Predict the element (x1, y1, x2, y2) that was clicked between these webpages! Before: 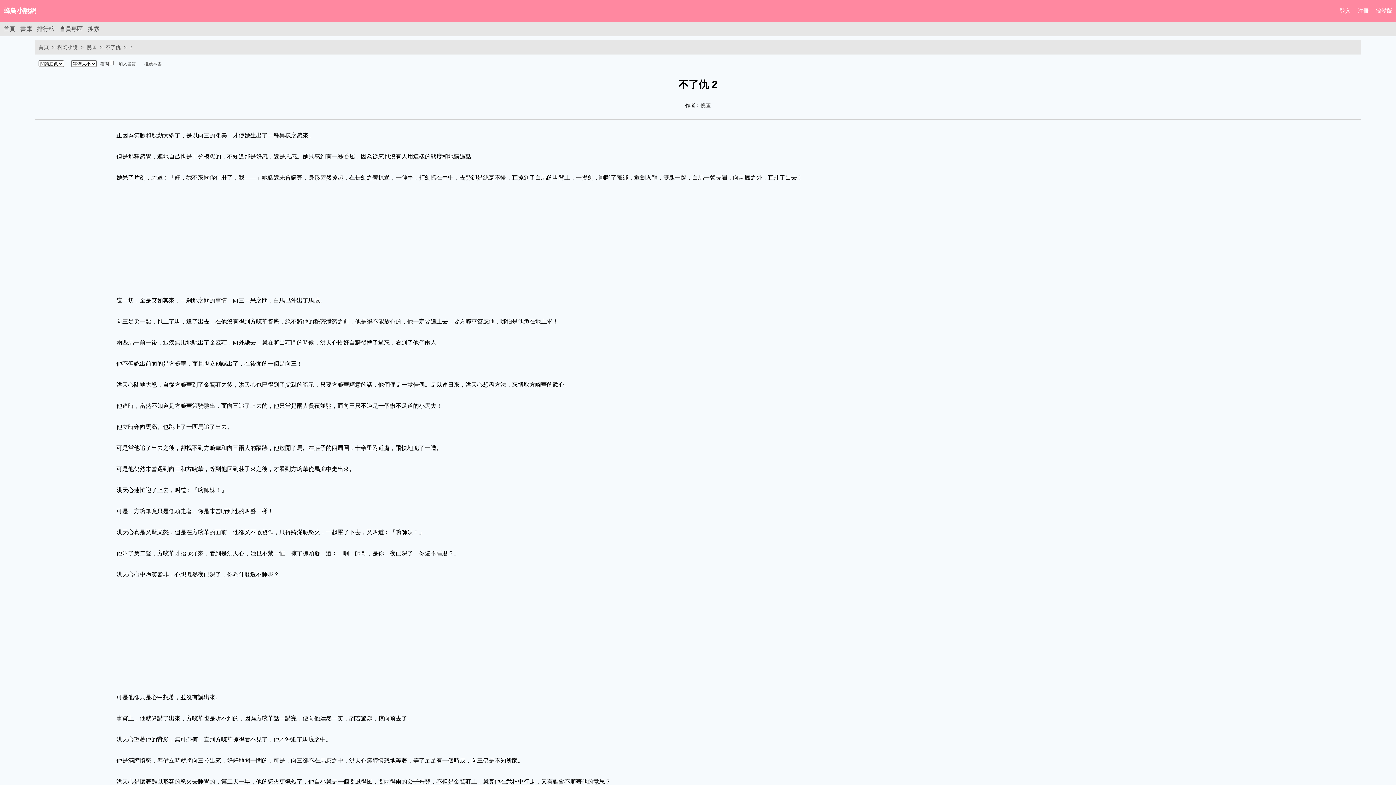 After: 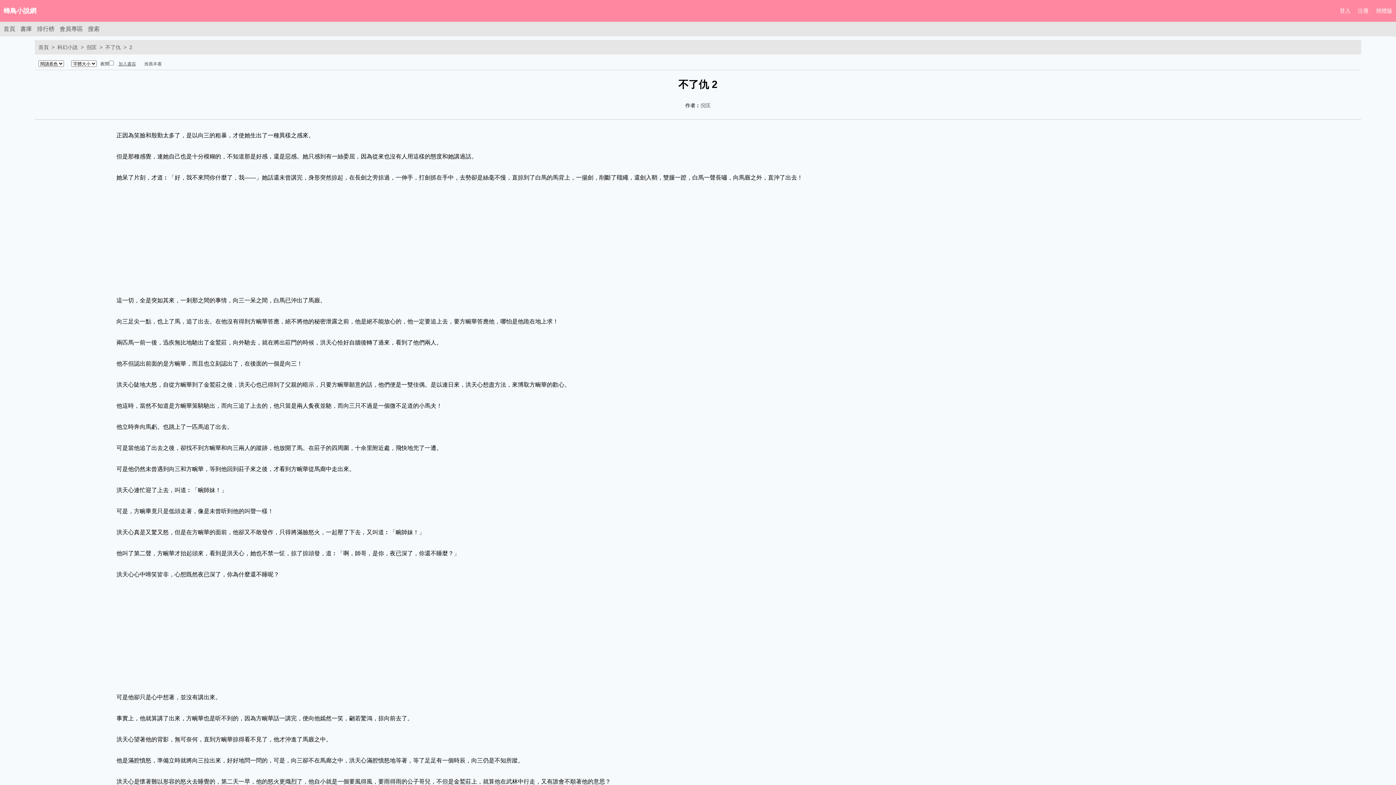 Action: label: 加入書簽 bbox: (118, 61, 136, 66)